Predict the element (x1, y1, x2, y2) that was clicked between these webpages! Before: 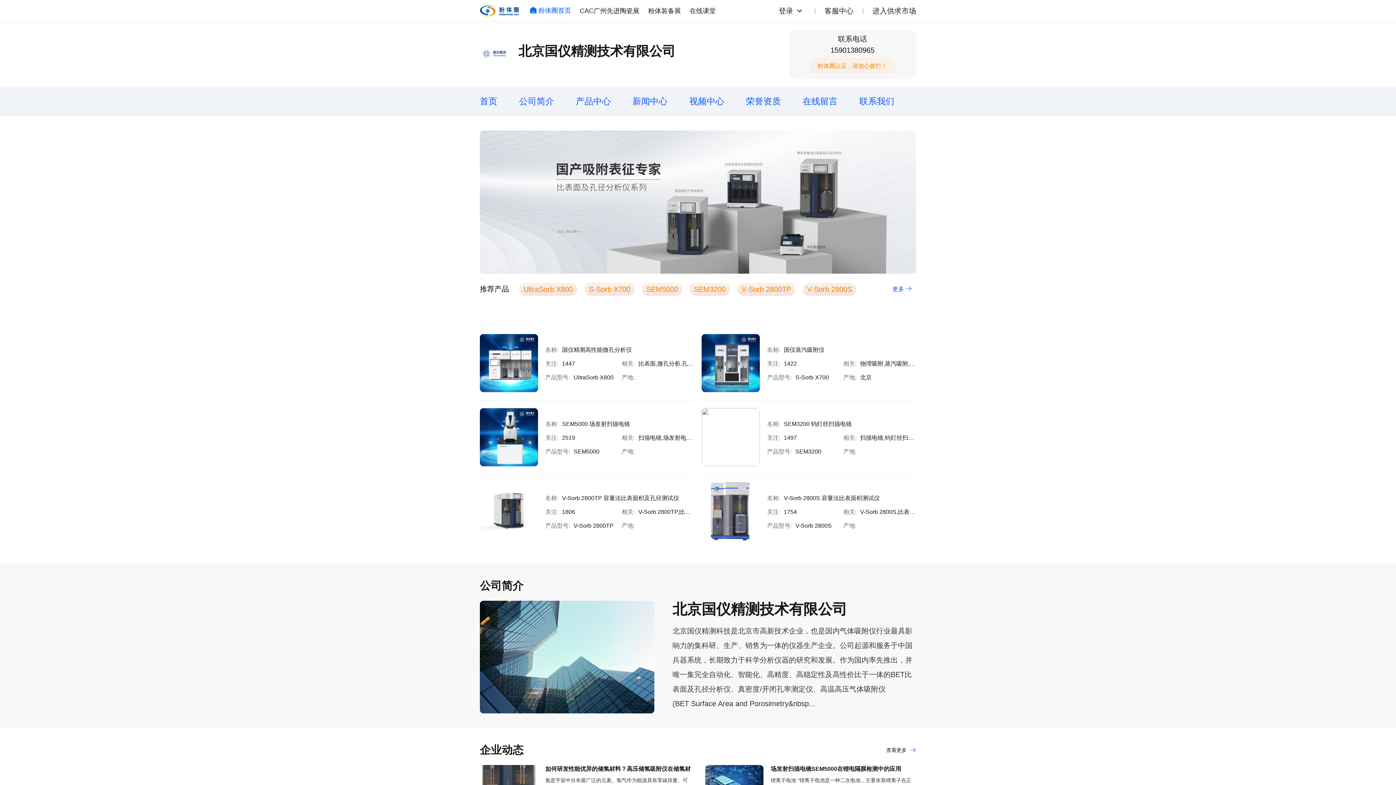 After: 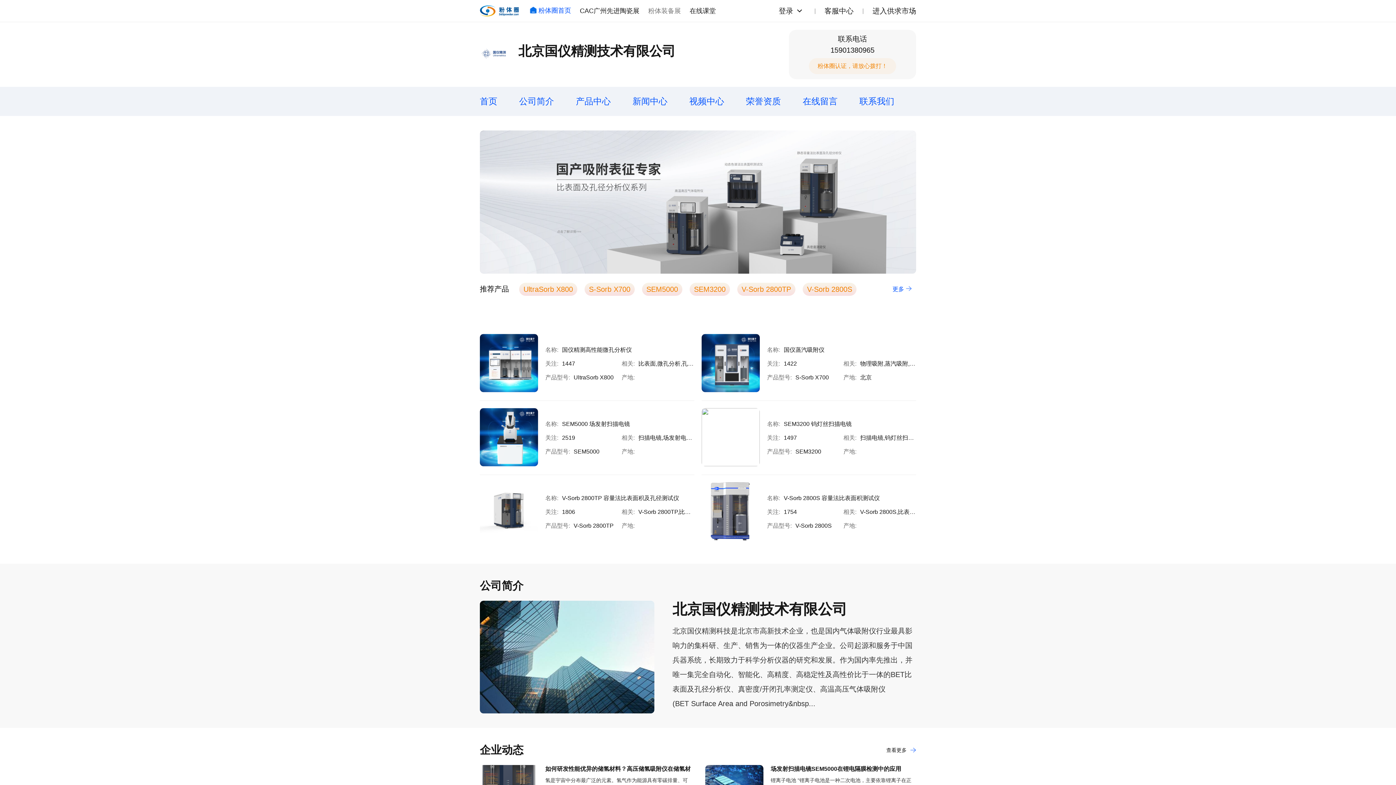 Action: label: 粉体装备展 bbox: (648, 7, 681, 14)